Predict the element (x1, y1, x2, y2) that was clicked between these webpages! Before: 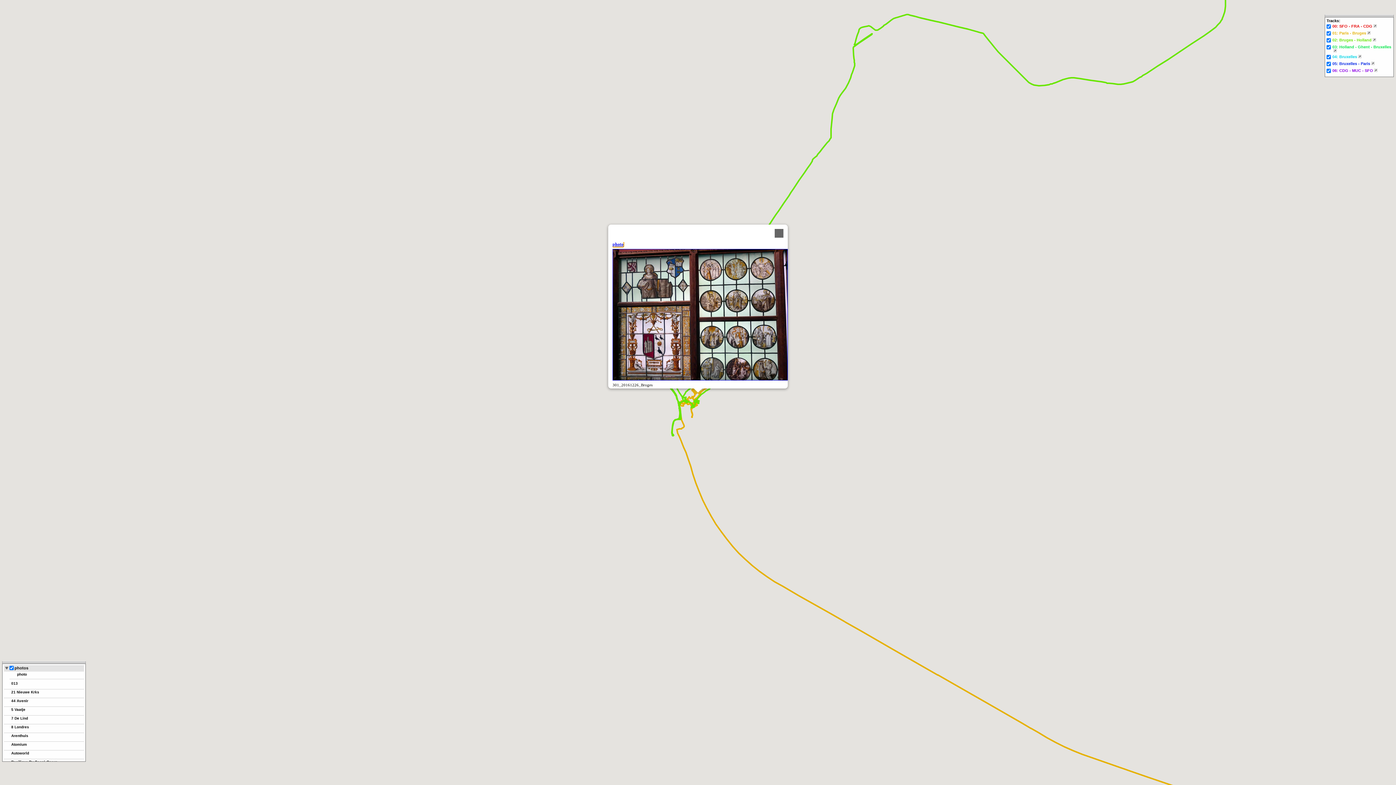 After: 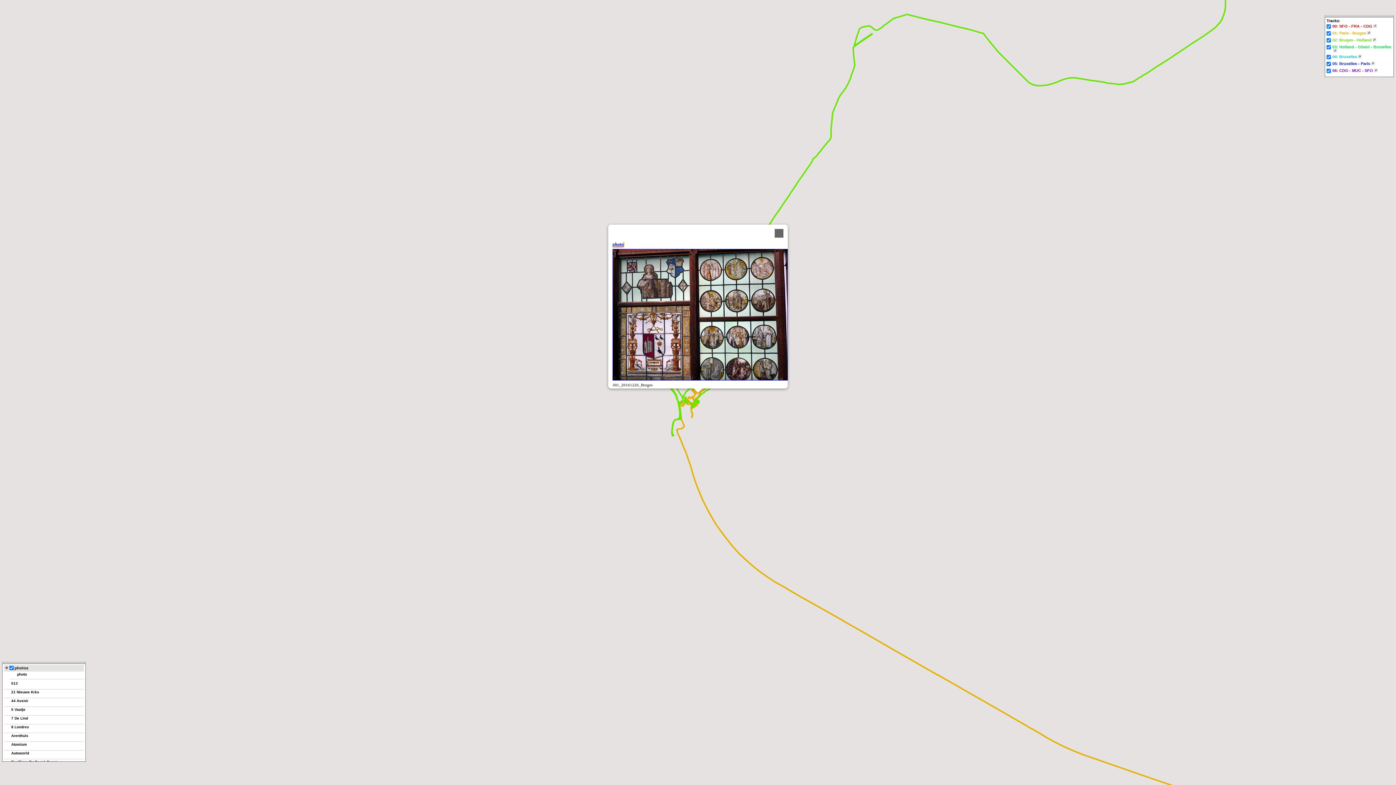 Action: bbox: (612, 241, 623, 246) label: photo